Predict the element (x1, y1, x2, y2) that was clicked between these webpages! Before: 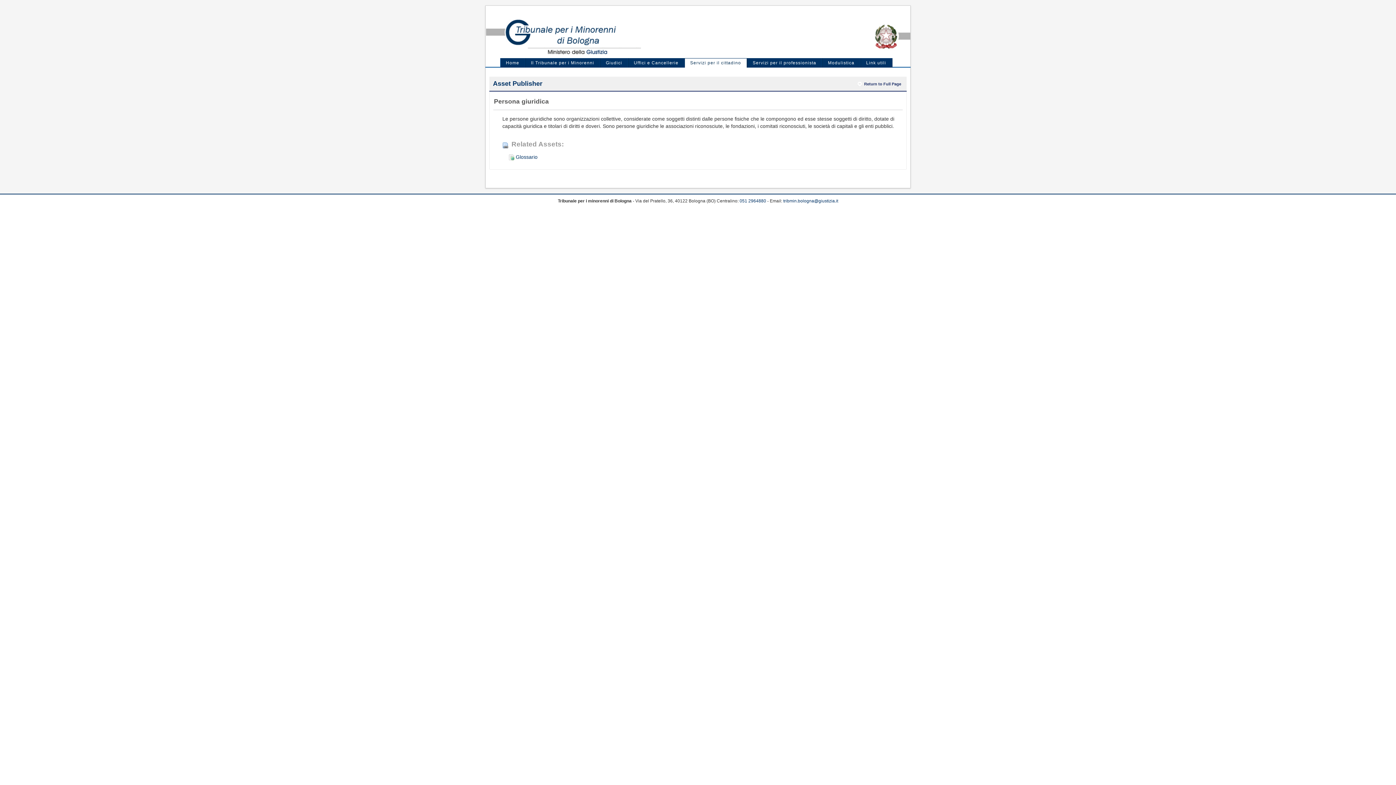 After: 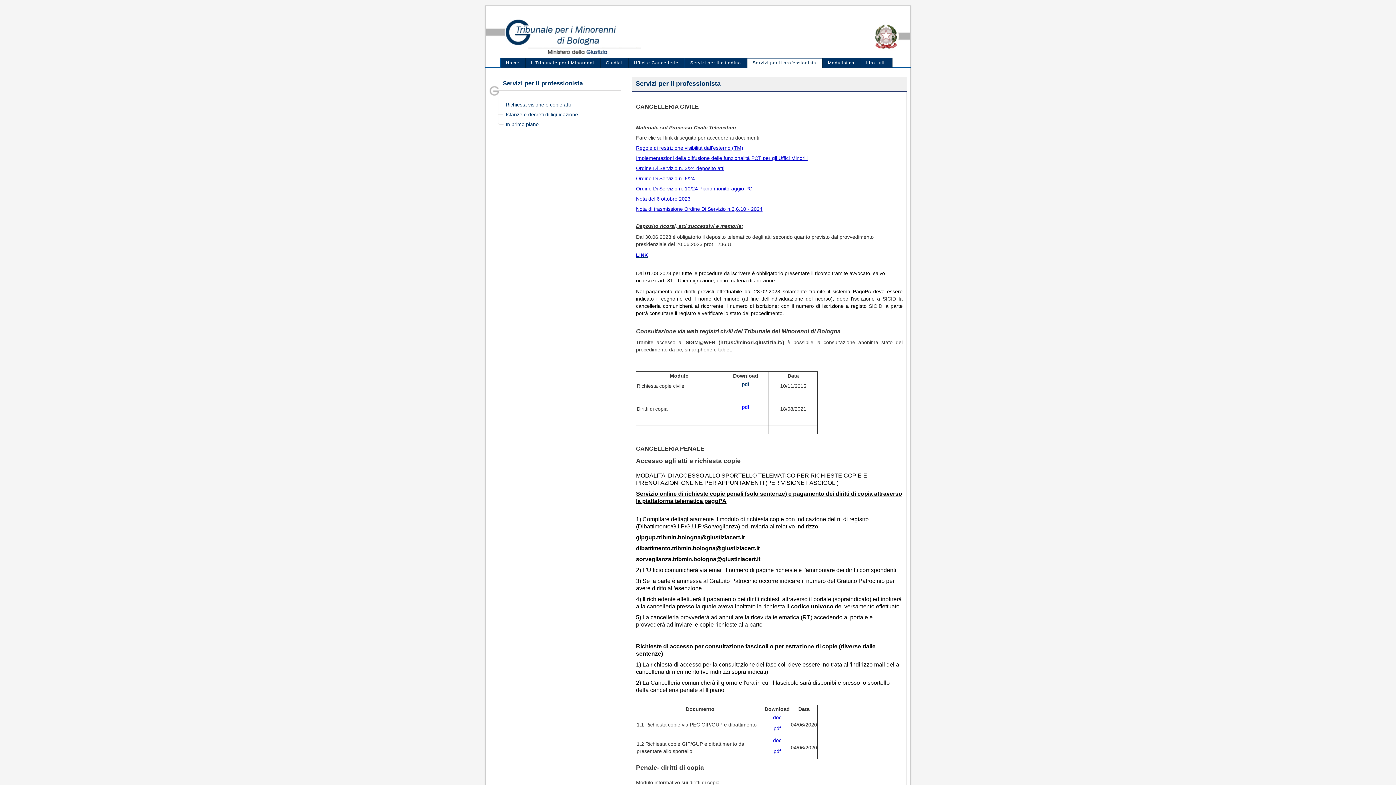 Action: bbox: (747, 58, 822, 67) label: Servizi per il professionista